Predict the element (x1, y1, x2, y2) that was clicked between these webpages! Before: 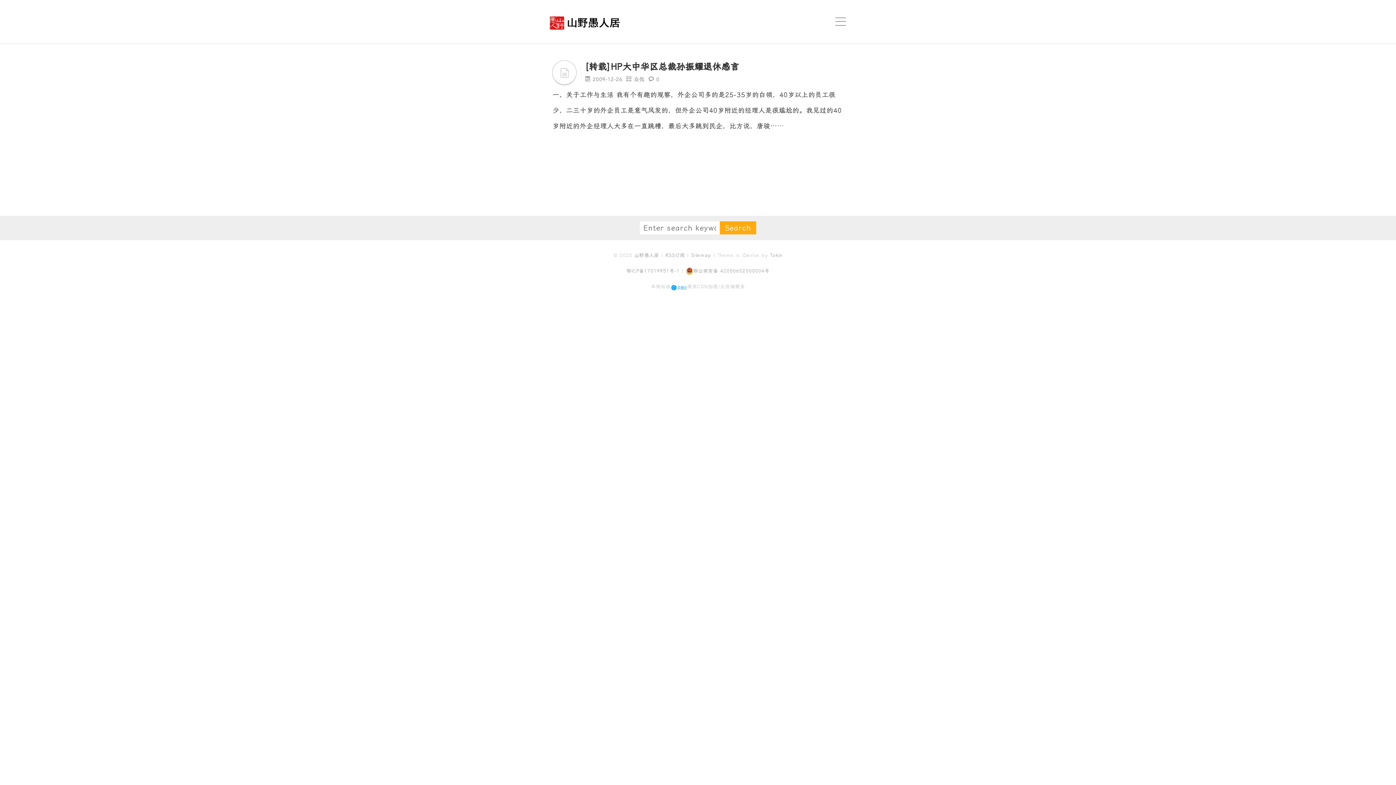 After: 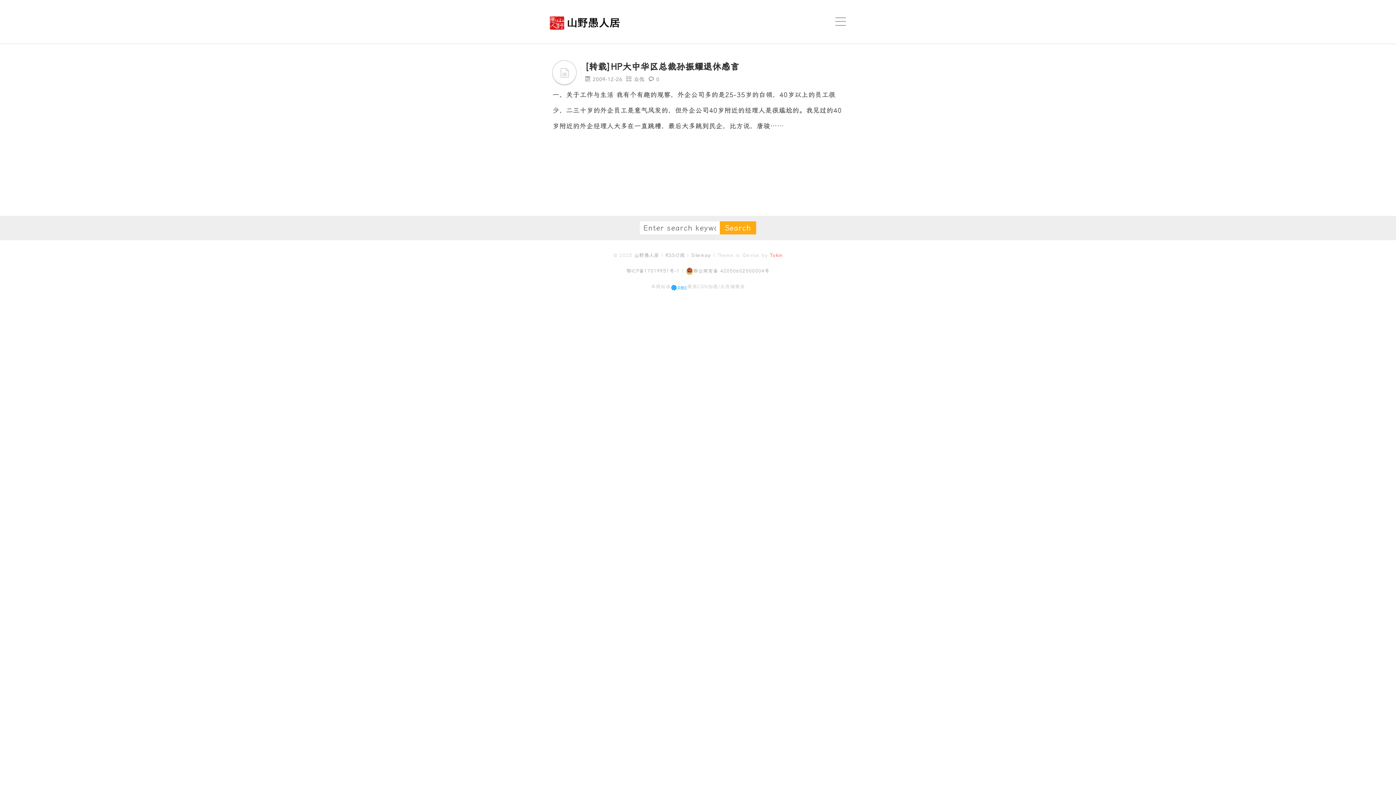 Action: label: Tokin bbox: (770, 252, 782, 258)